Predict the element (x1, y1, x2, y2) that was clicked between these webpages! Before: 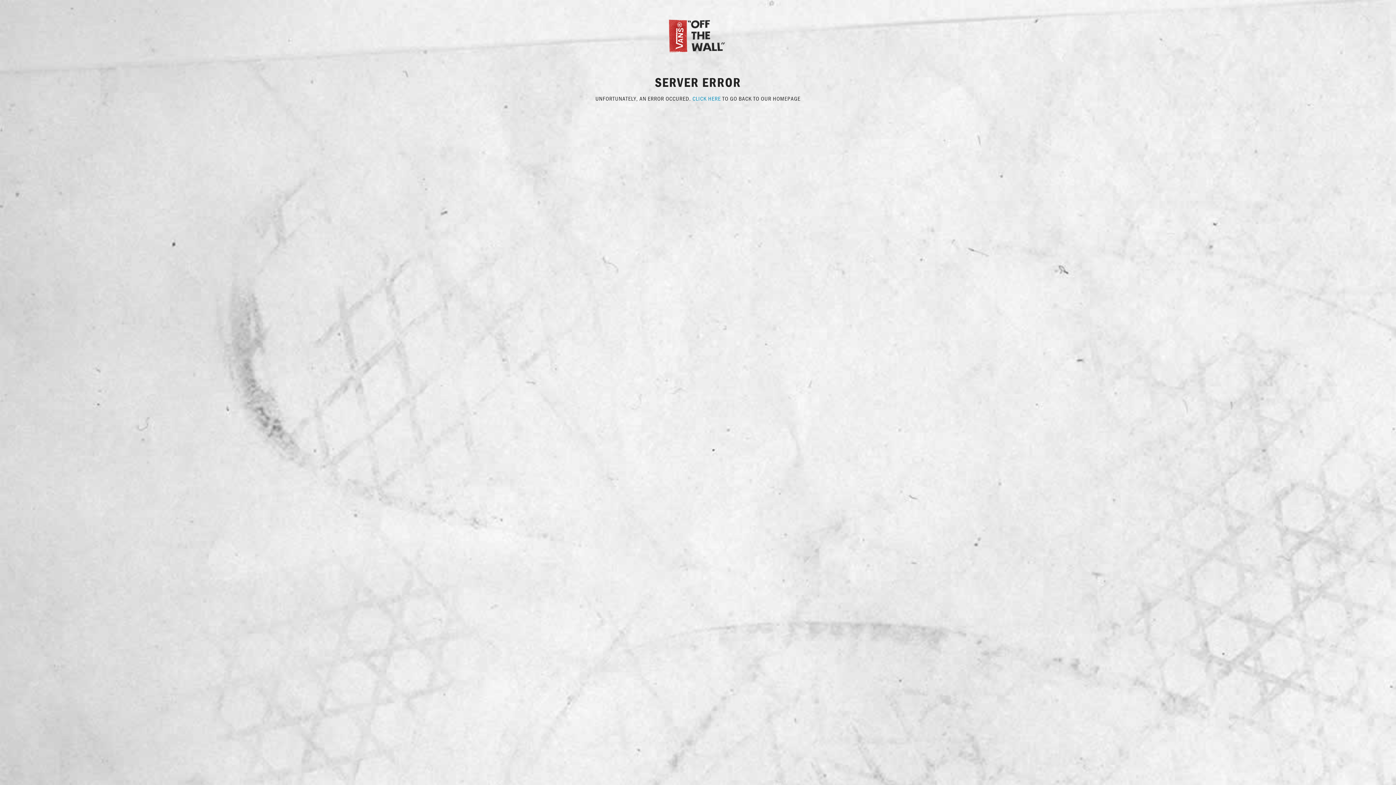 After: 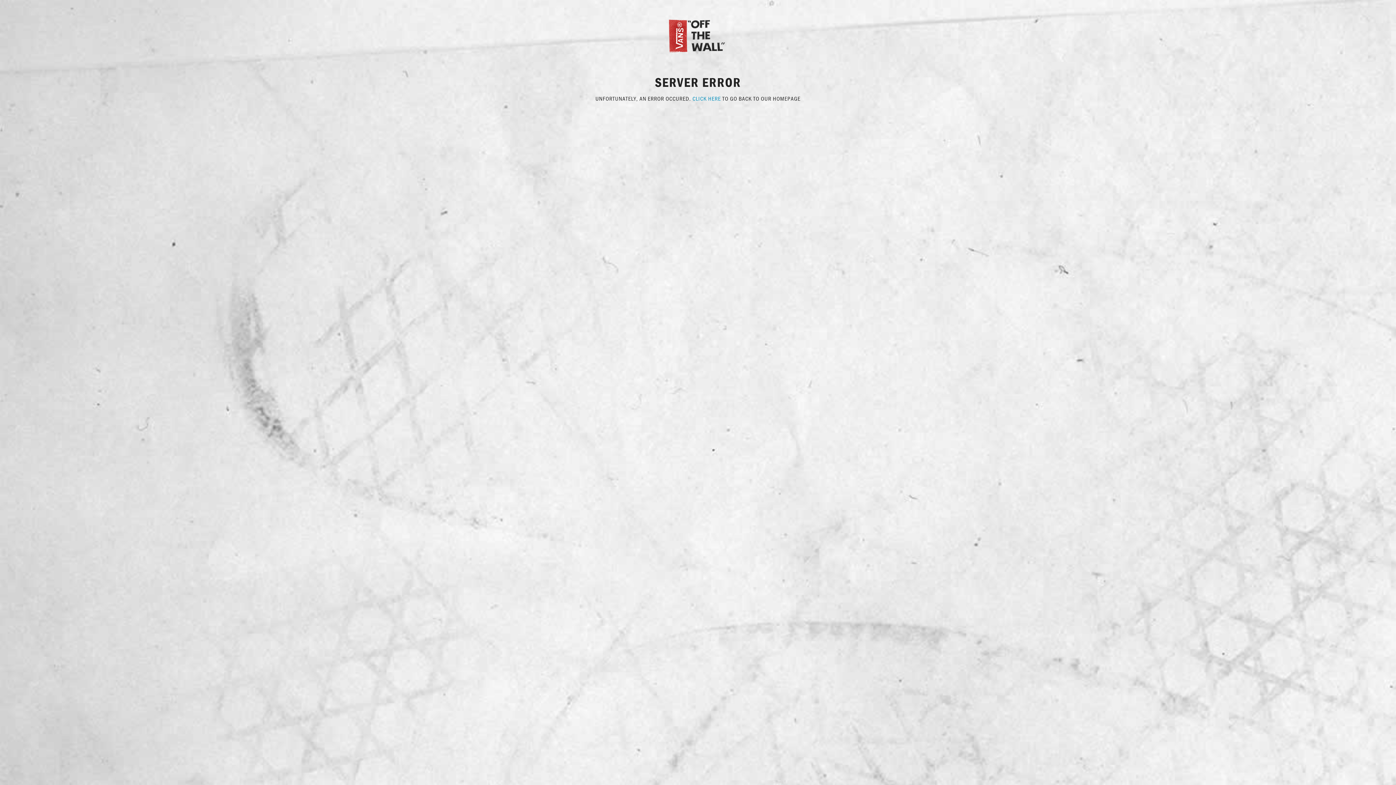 Action: bbox: (667, 31, 729, 38)